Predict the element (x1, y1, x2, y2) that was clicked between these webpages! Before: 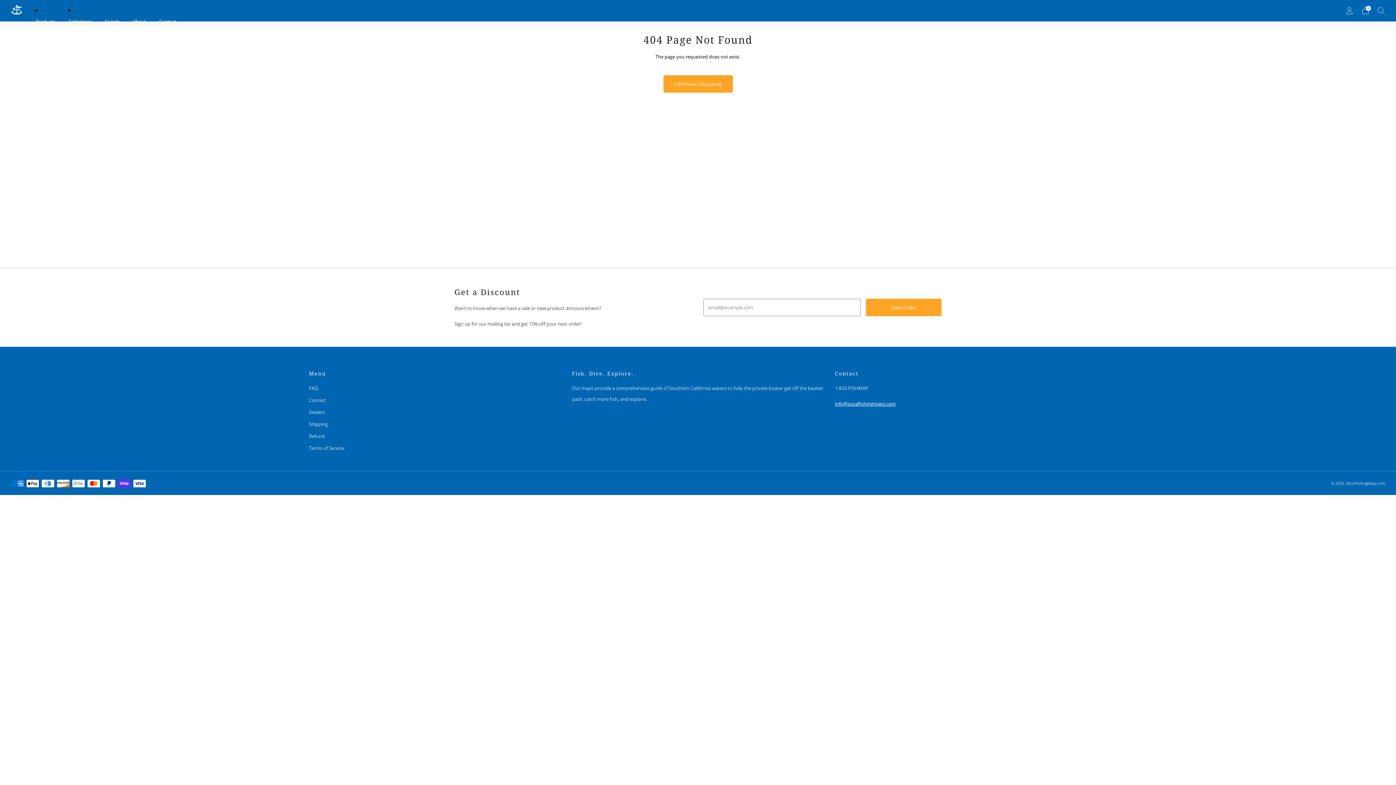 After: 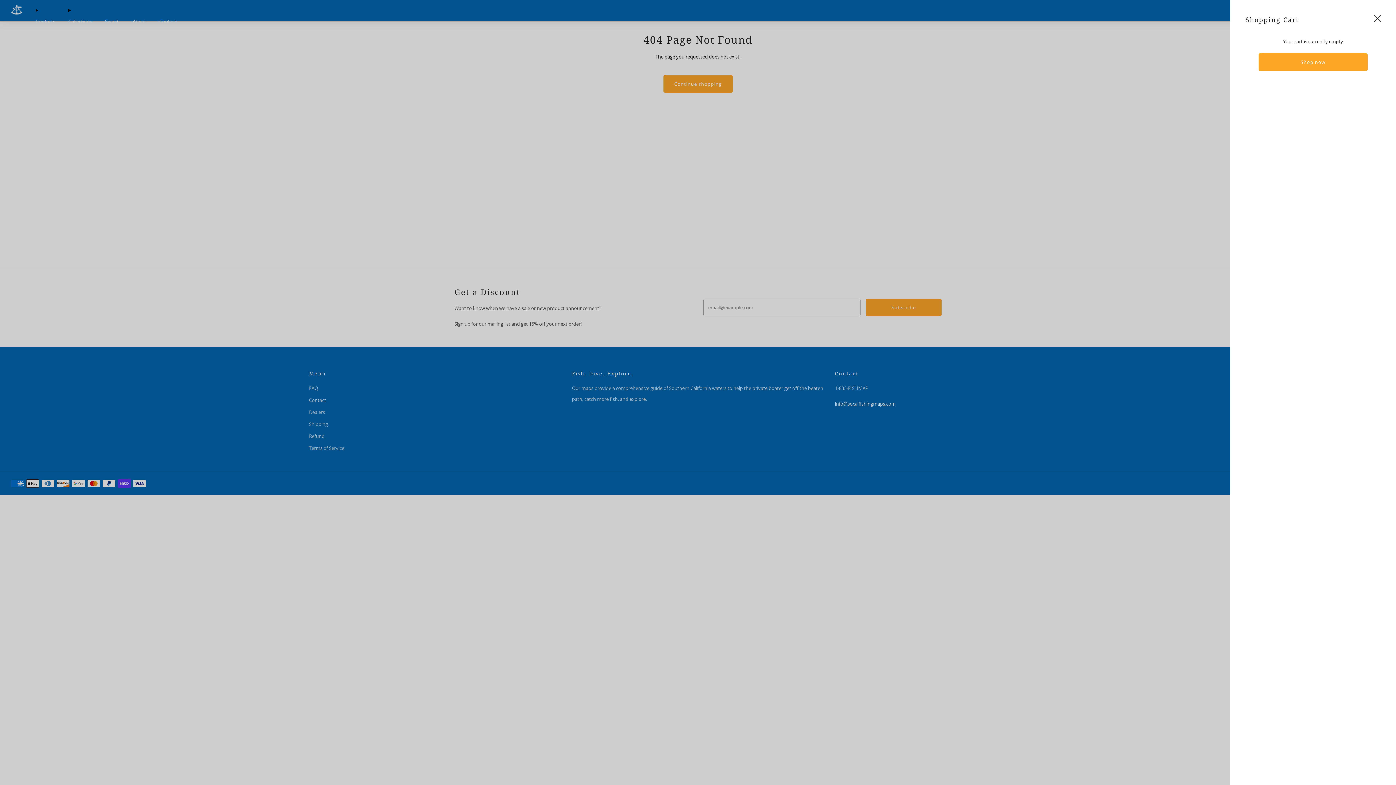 Action: bbox: (1362, 6, 1369, 14) label: Cart